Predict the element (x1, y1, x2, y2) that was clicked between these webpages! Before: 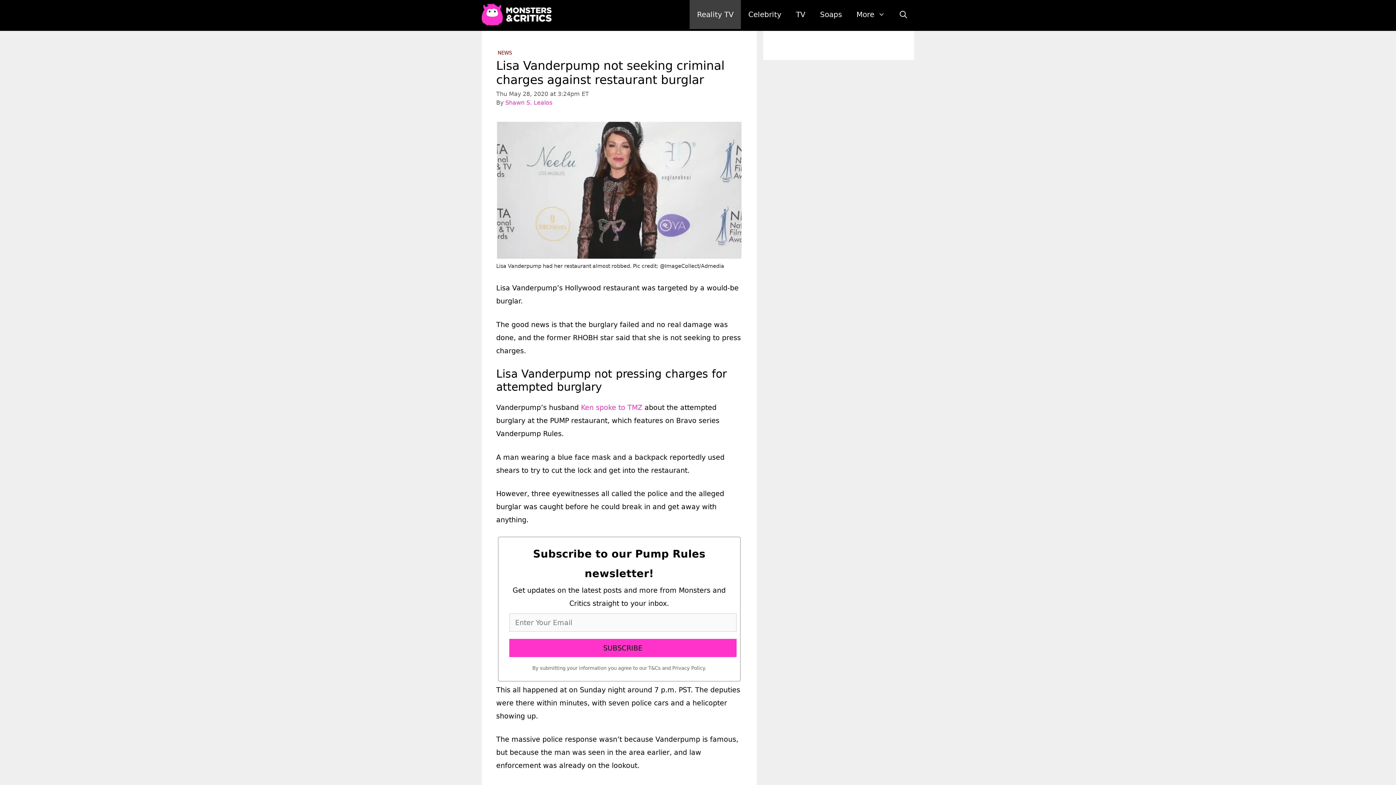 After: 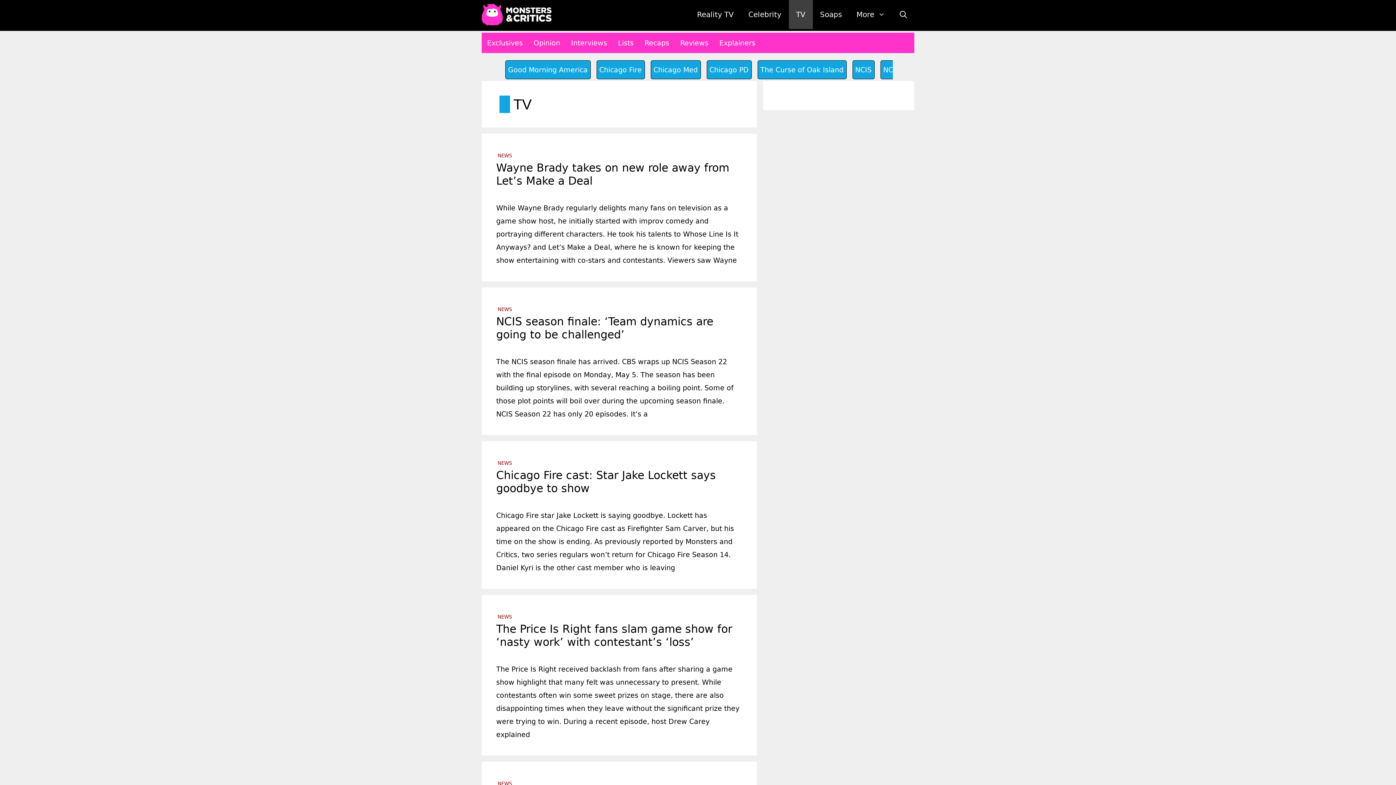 Action: label: TV bbox: (788, 0, 812, 29)